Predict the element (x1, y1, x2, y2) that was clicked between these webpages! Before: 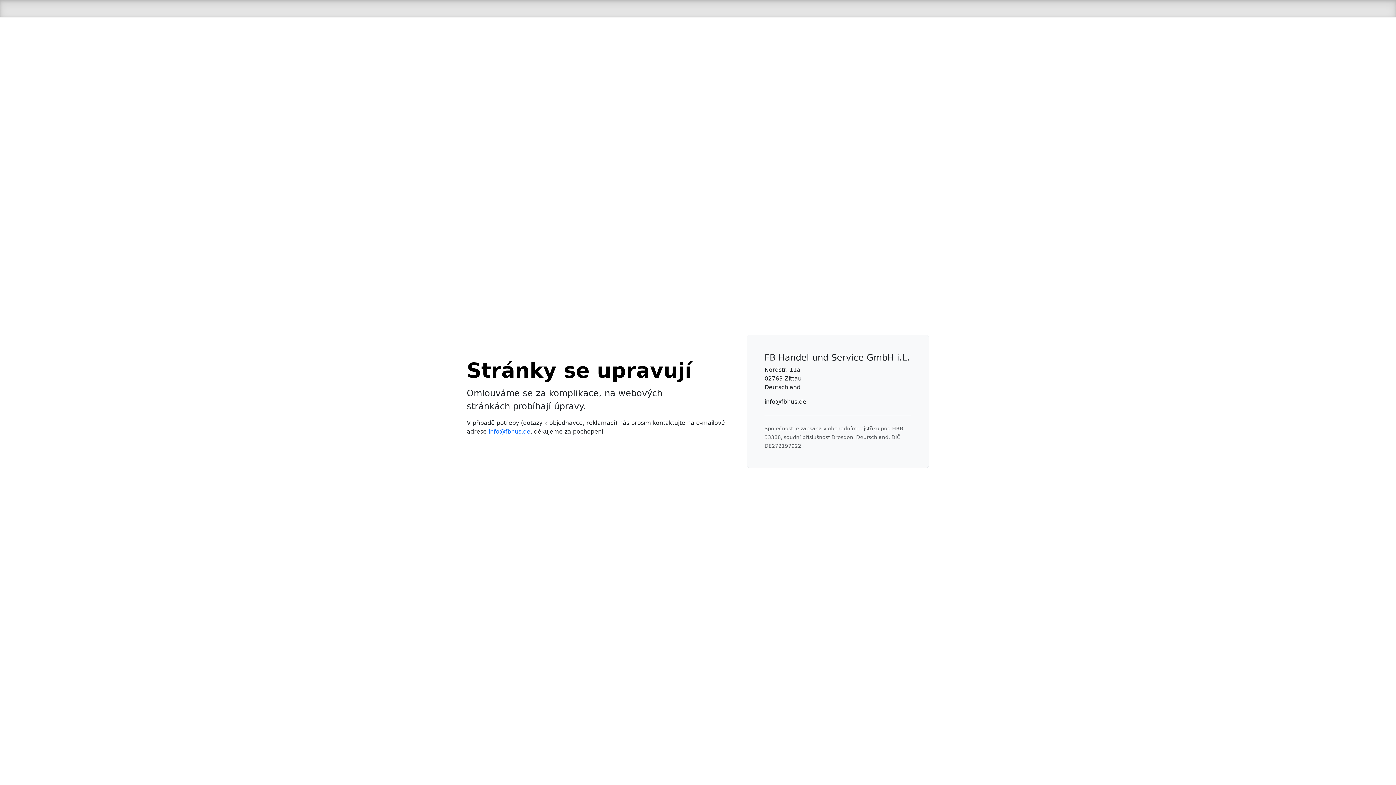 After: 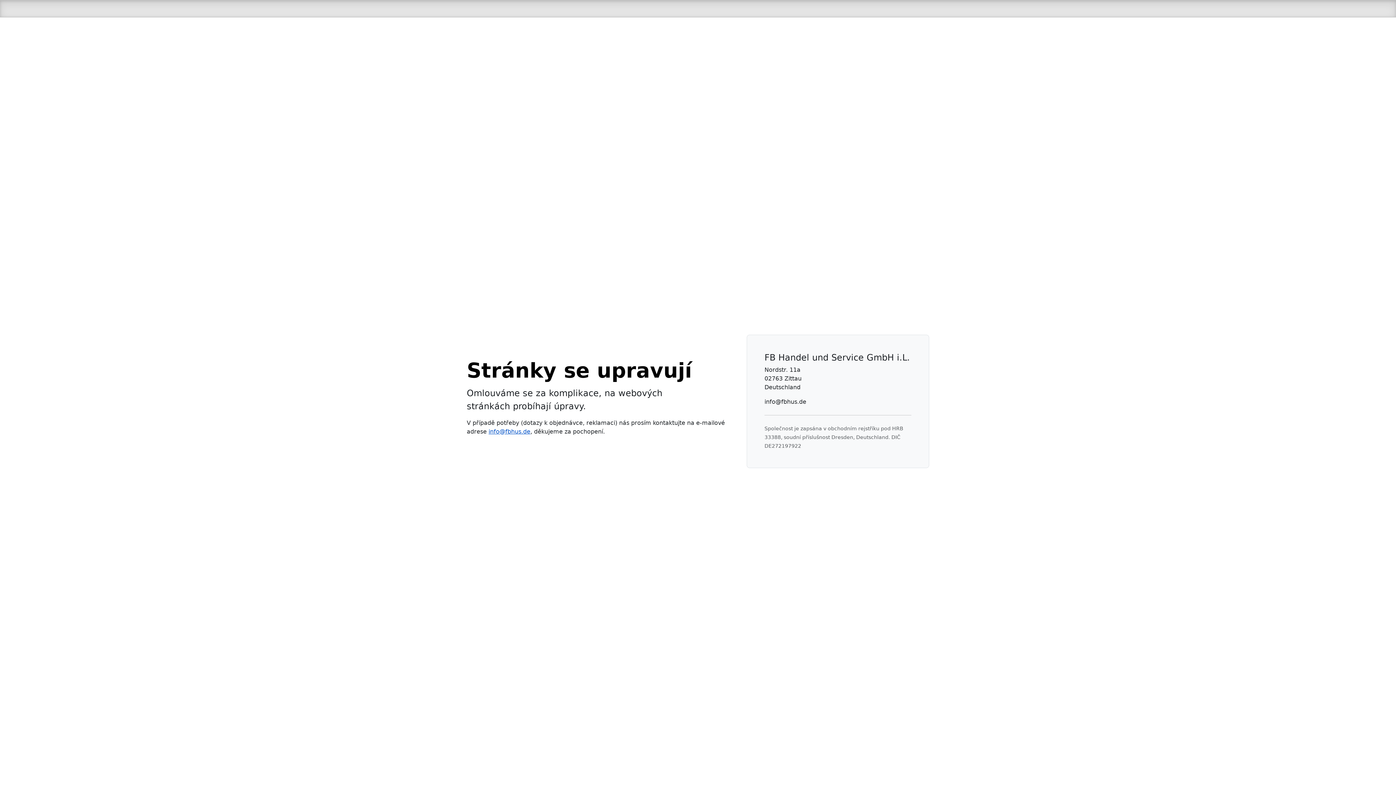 Action: label: info@fbhus.de bbox: (488, 428, 530, 435)